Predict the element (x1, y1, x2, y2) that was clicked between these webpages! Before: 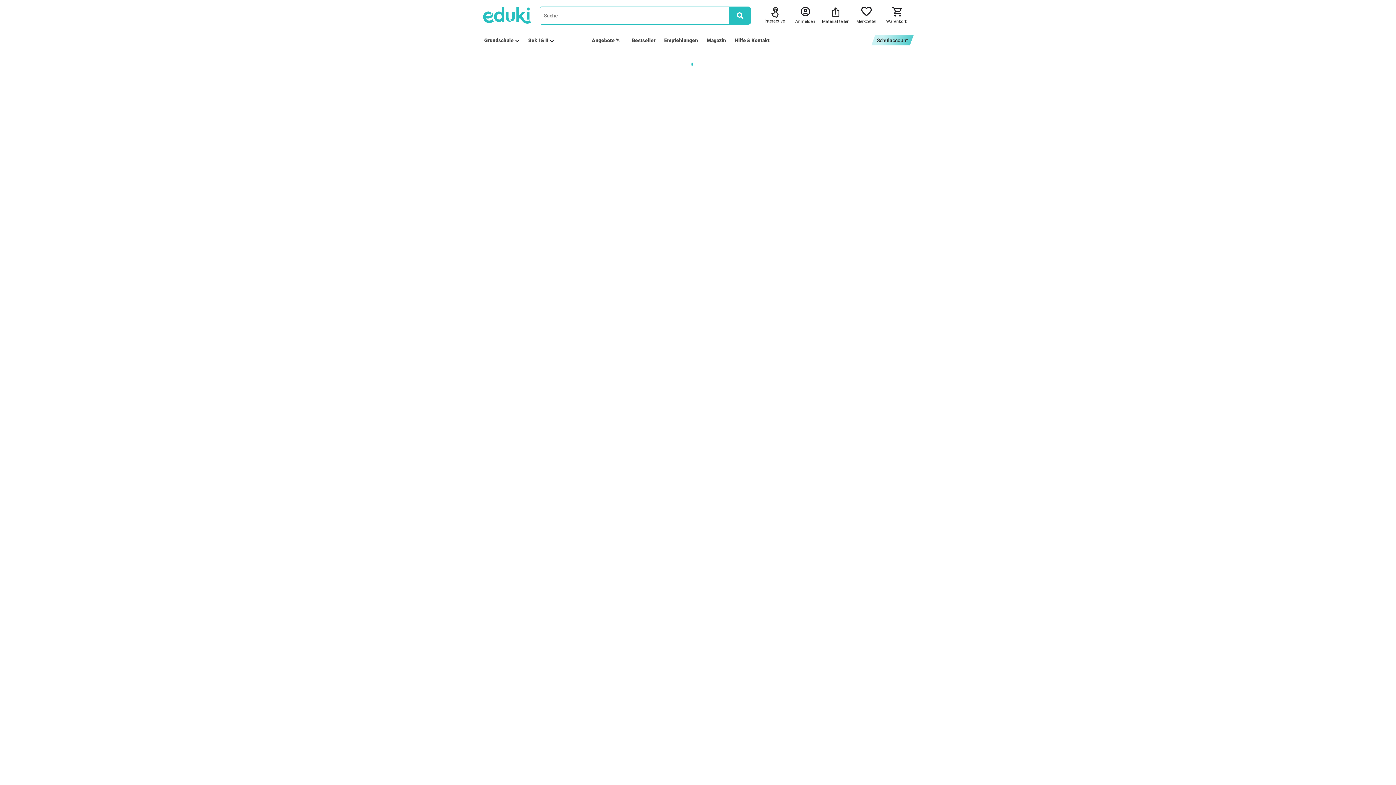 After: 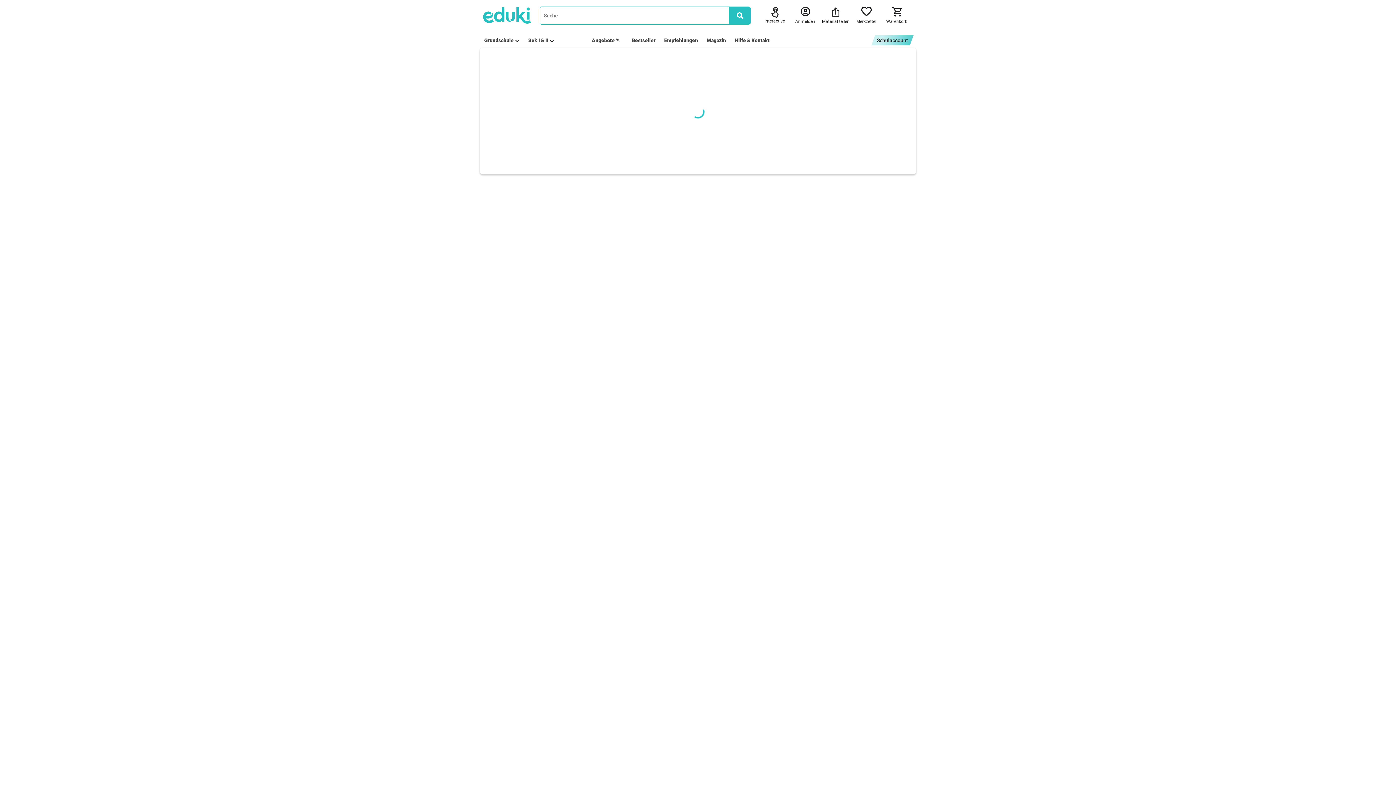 Action: label: Grundschule bbox: (484, 37, 519, 43)